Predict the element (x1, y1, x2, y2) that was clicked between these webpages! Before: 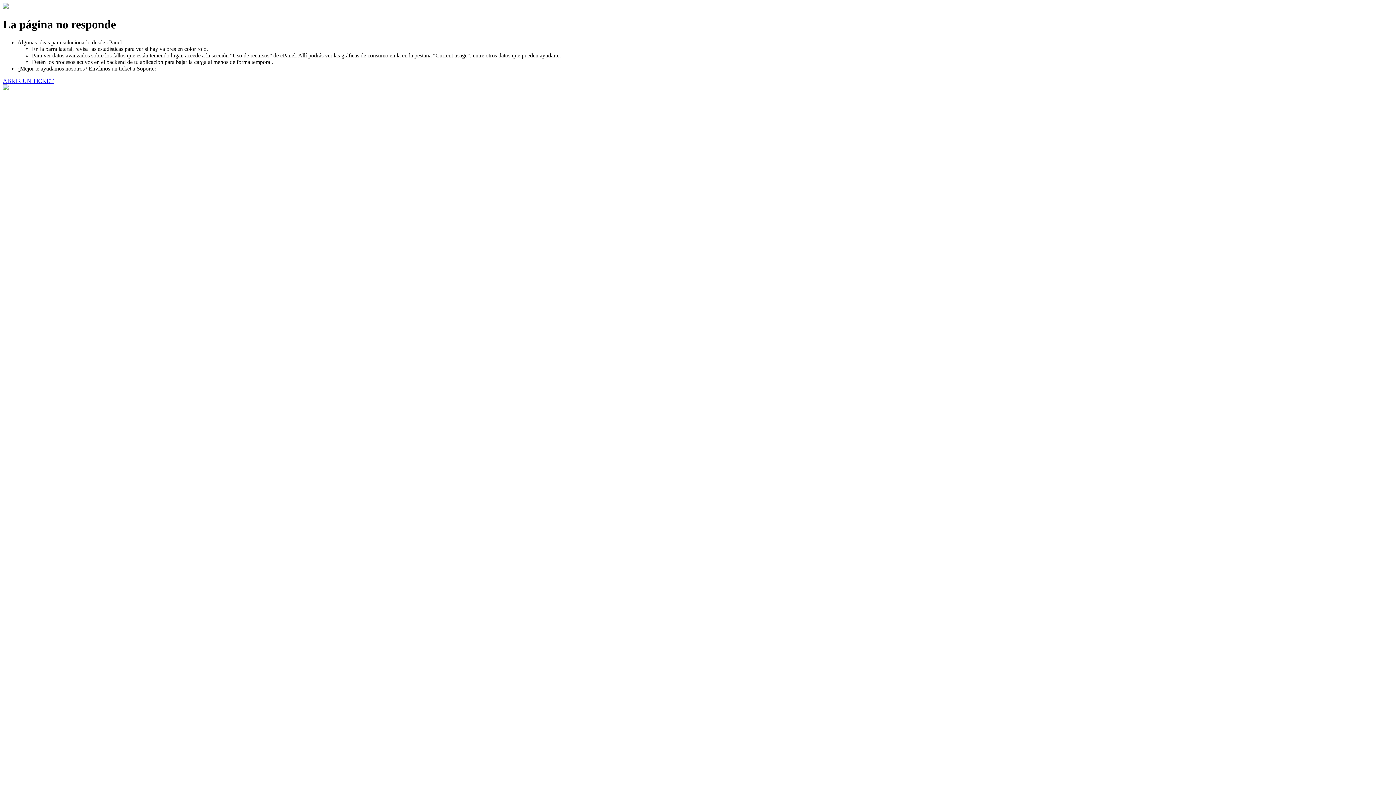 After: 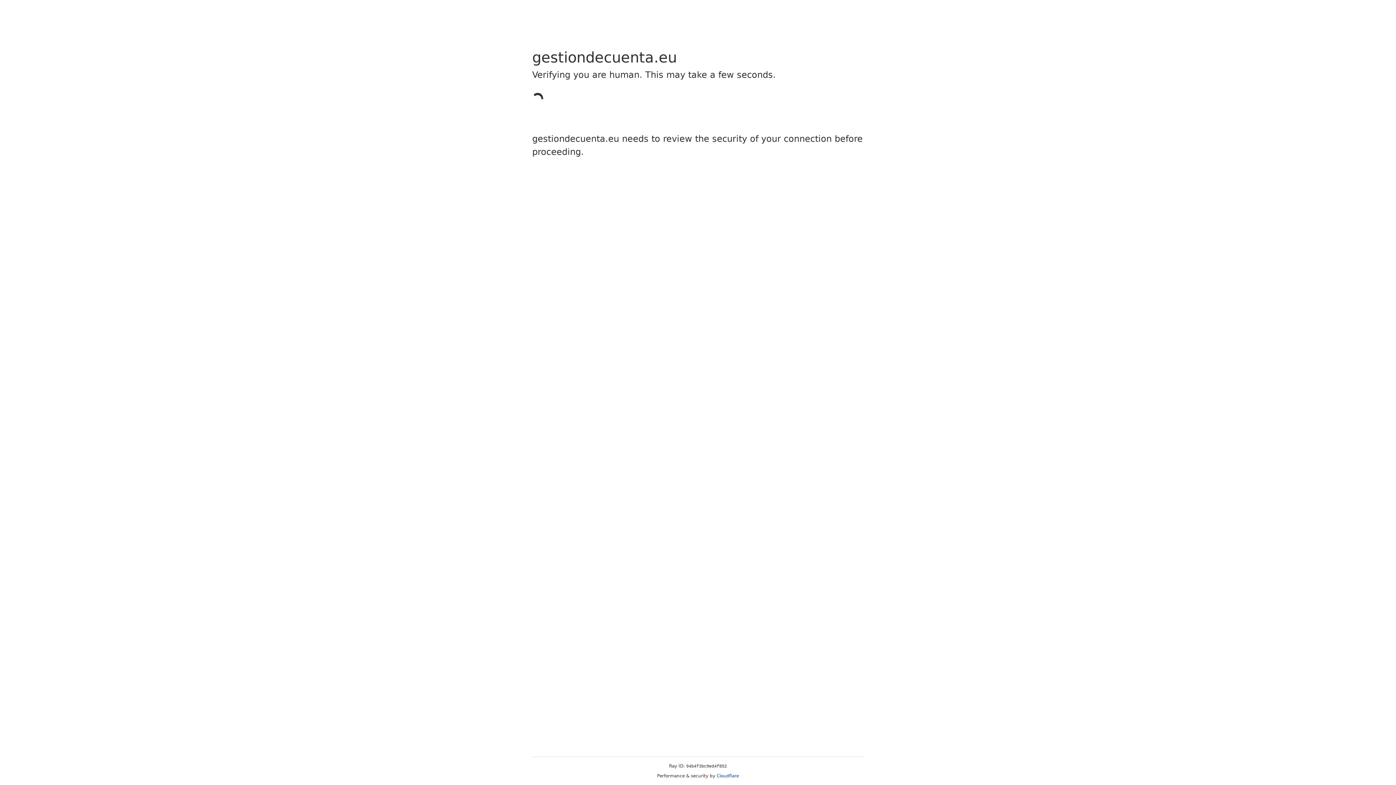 Action: label: ABRIR UN TICKET bbox: (2, 77, 53, 83)